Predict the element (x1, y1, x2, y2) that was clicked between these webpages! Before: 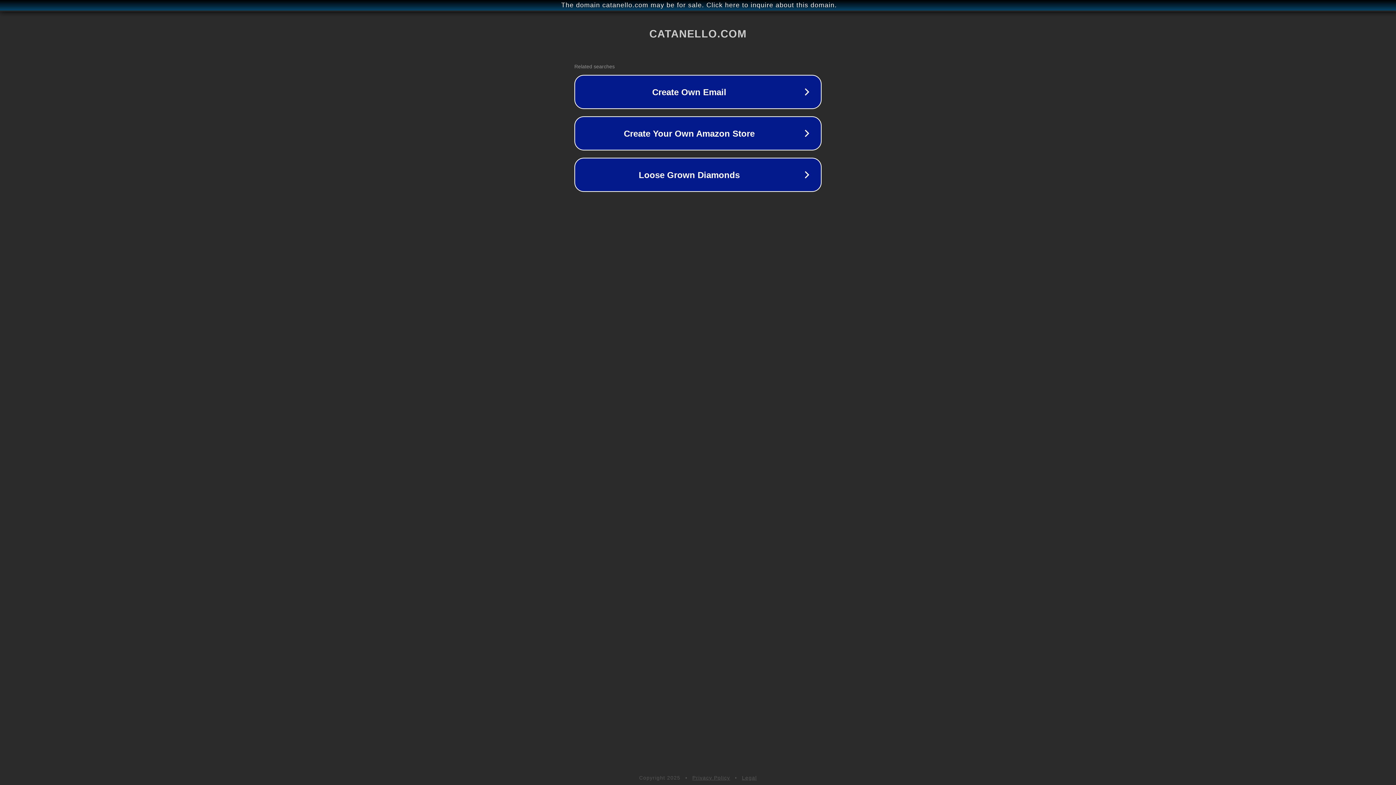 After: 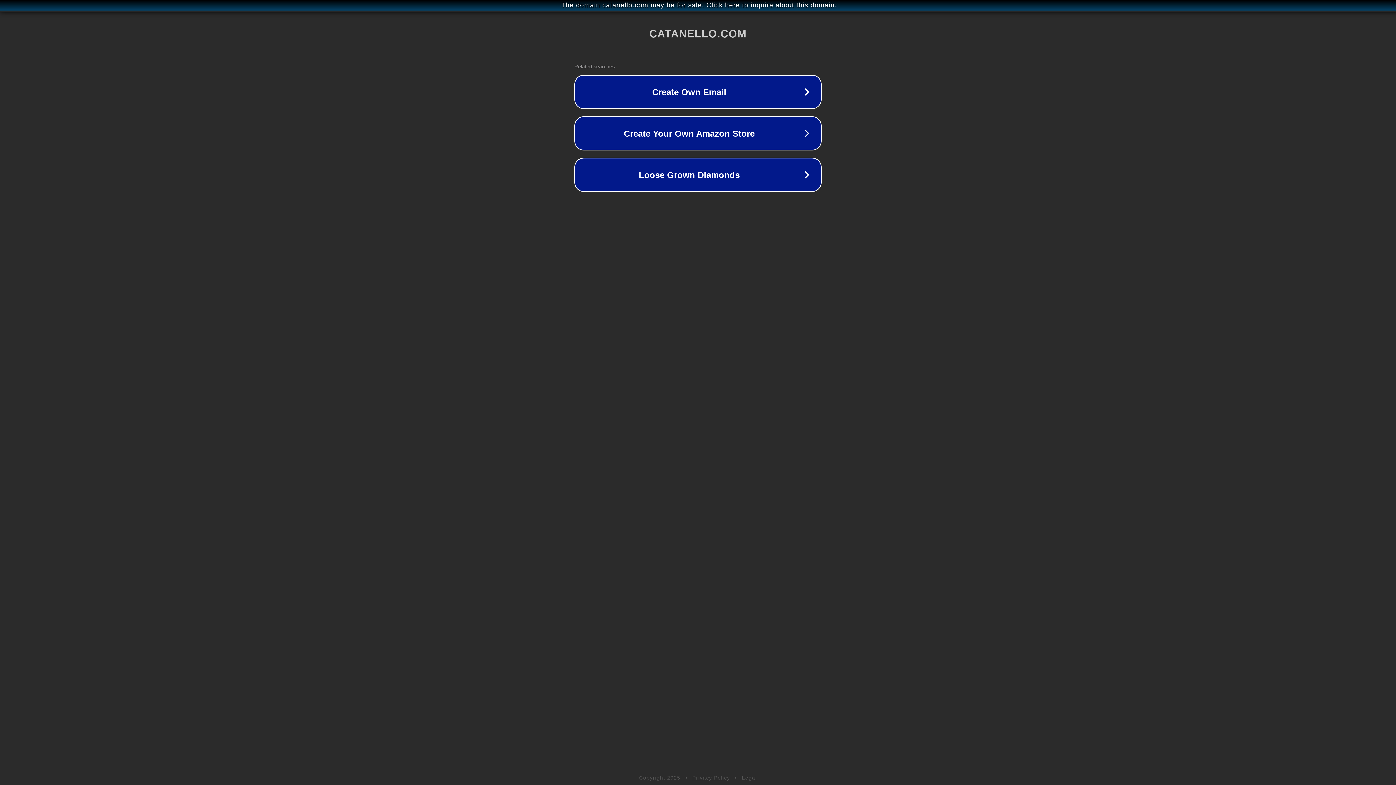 Action: label: Legal bbox: (742, 775, 757, 781)